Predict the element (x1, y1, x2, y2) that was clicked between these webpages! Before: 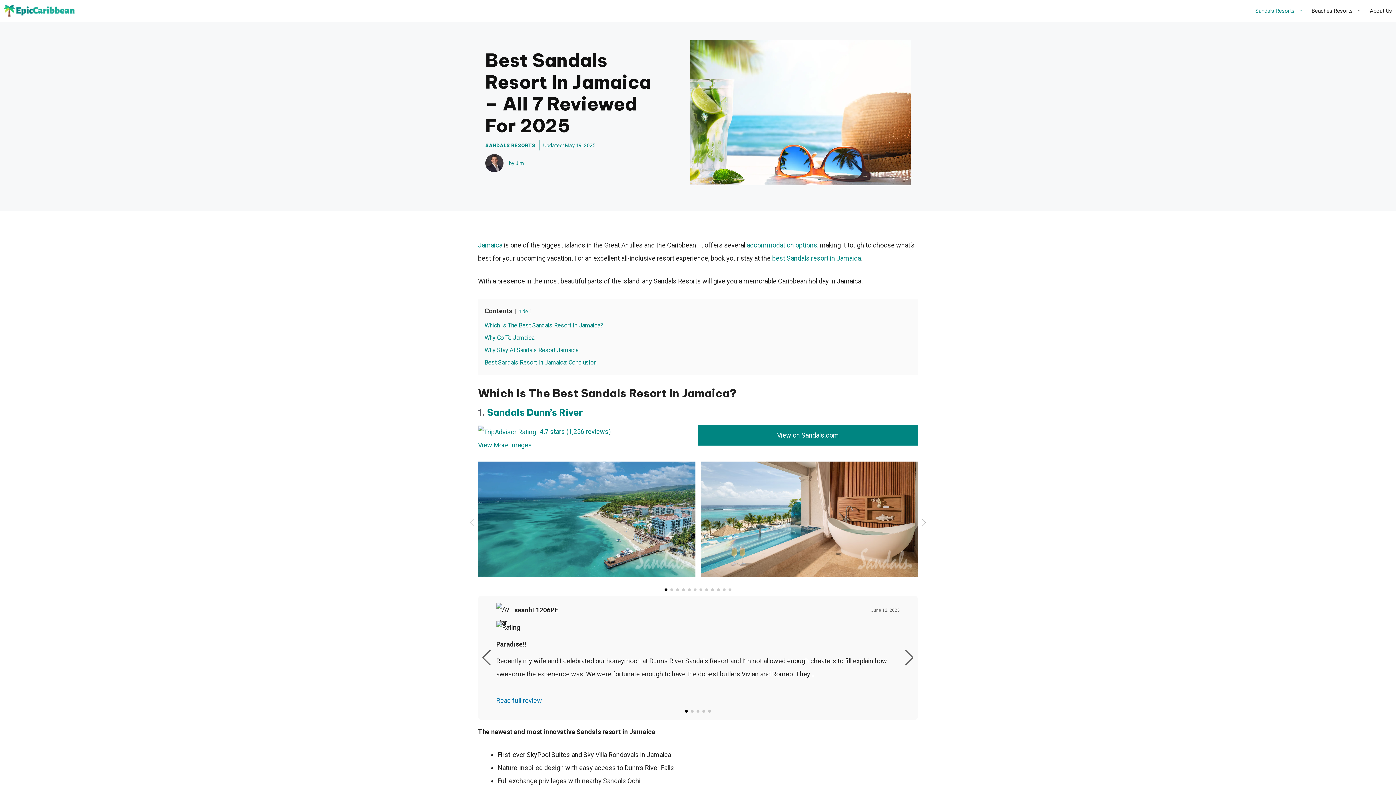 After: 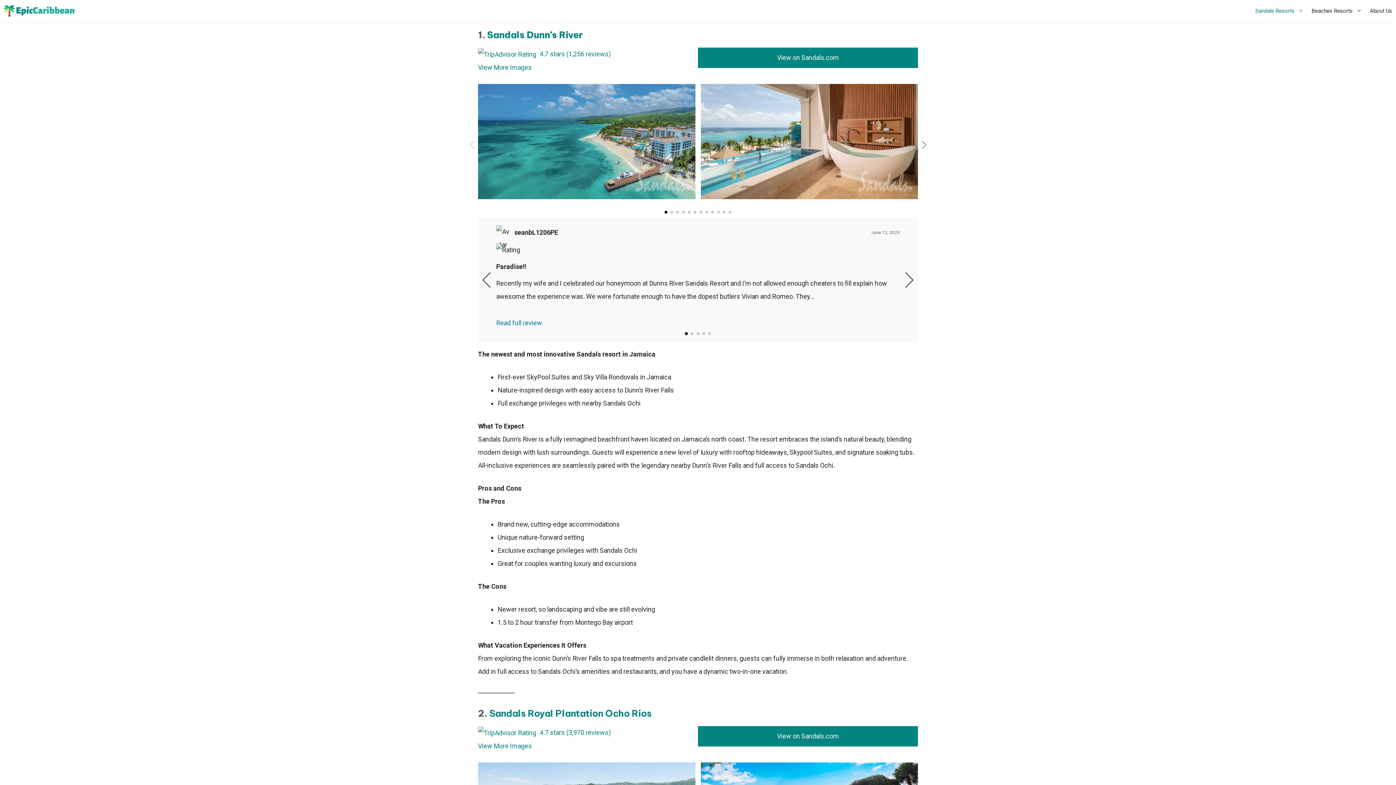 Action: label: Which Is The Best Sandals Resort In Jamaica? bbox: (484, 322, 603, 329)